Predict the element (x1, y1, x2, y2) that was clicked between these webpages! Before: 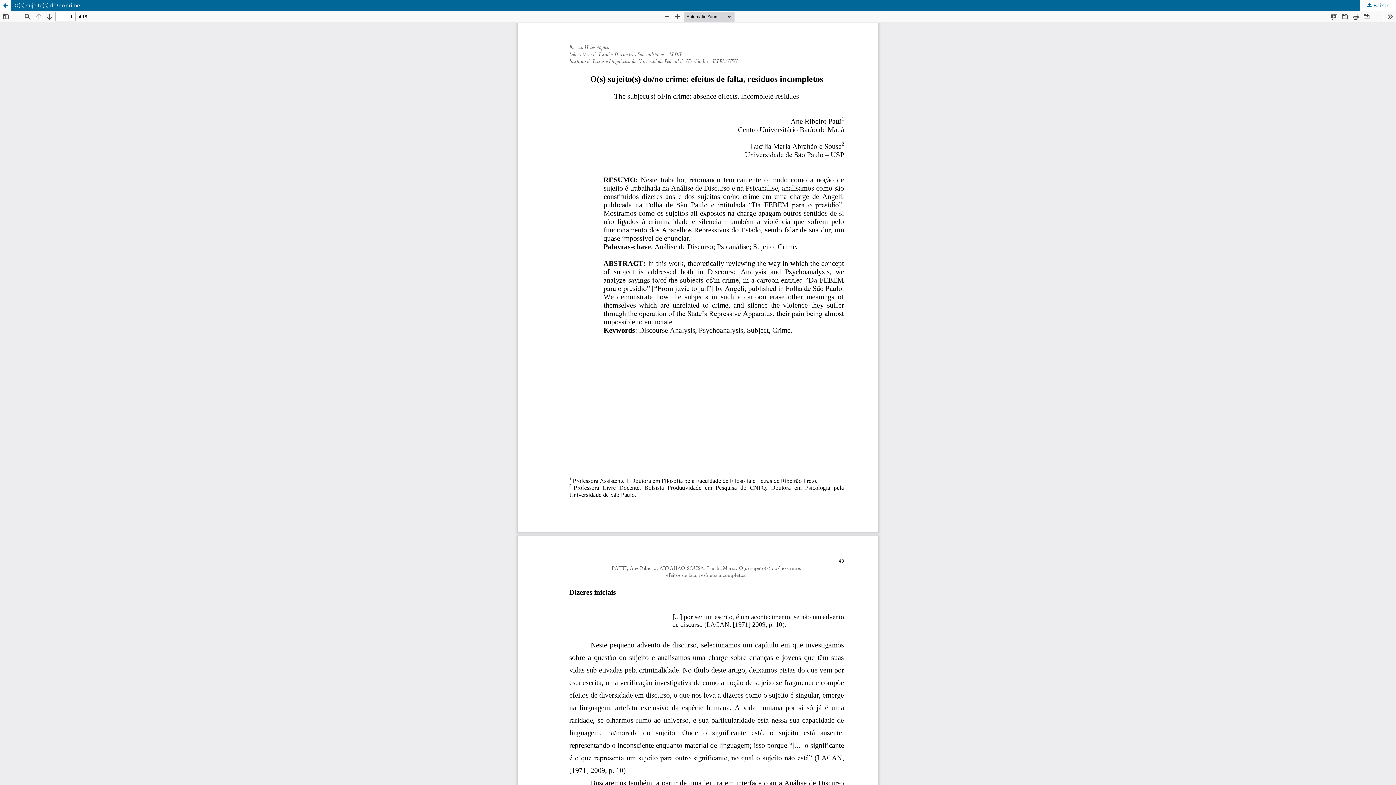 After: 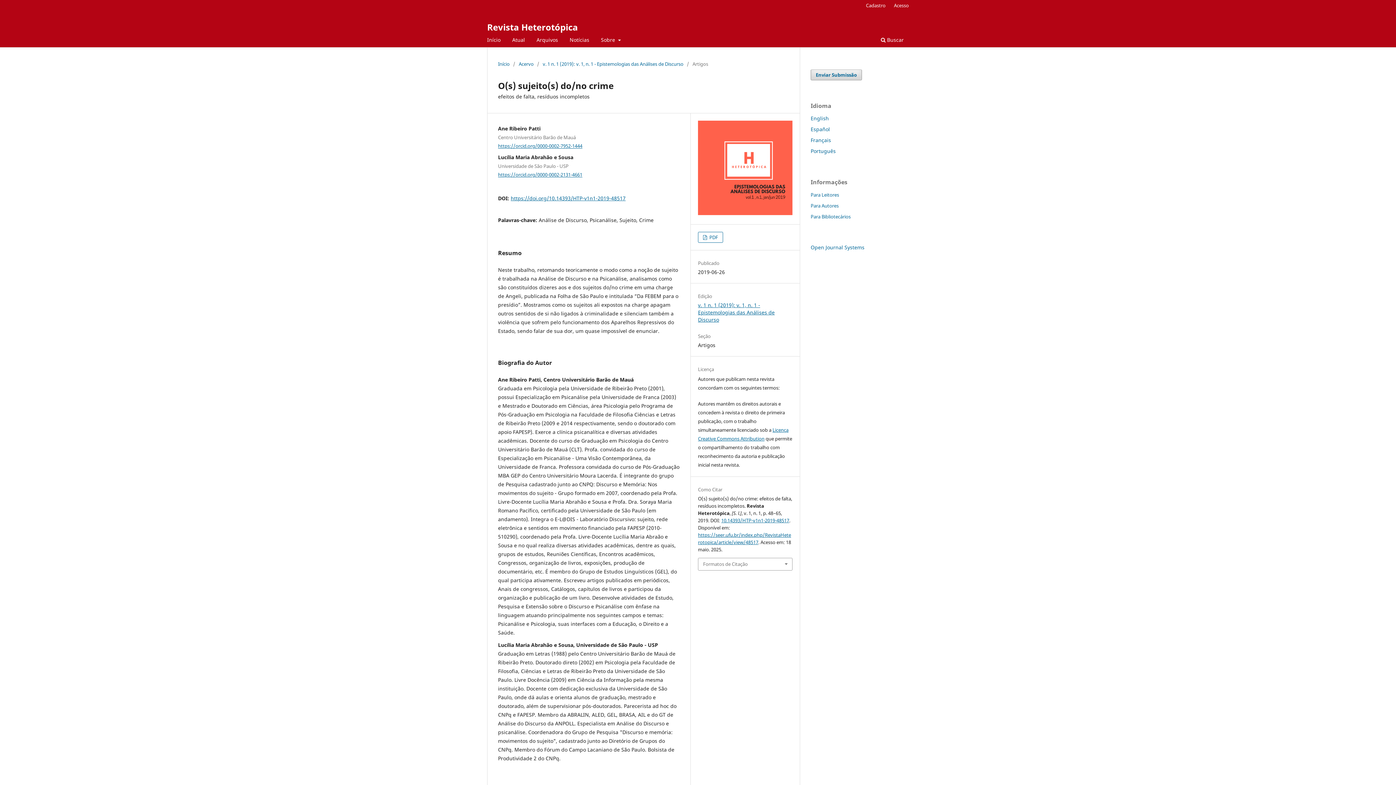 Action: bbox: (0, 0, 10, 10) label: Voltar aos Detalhes do Artigo